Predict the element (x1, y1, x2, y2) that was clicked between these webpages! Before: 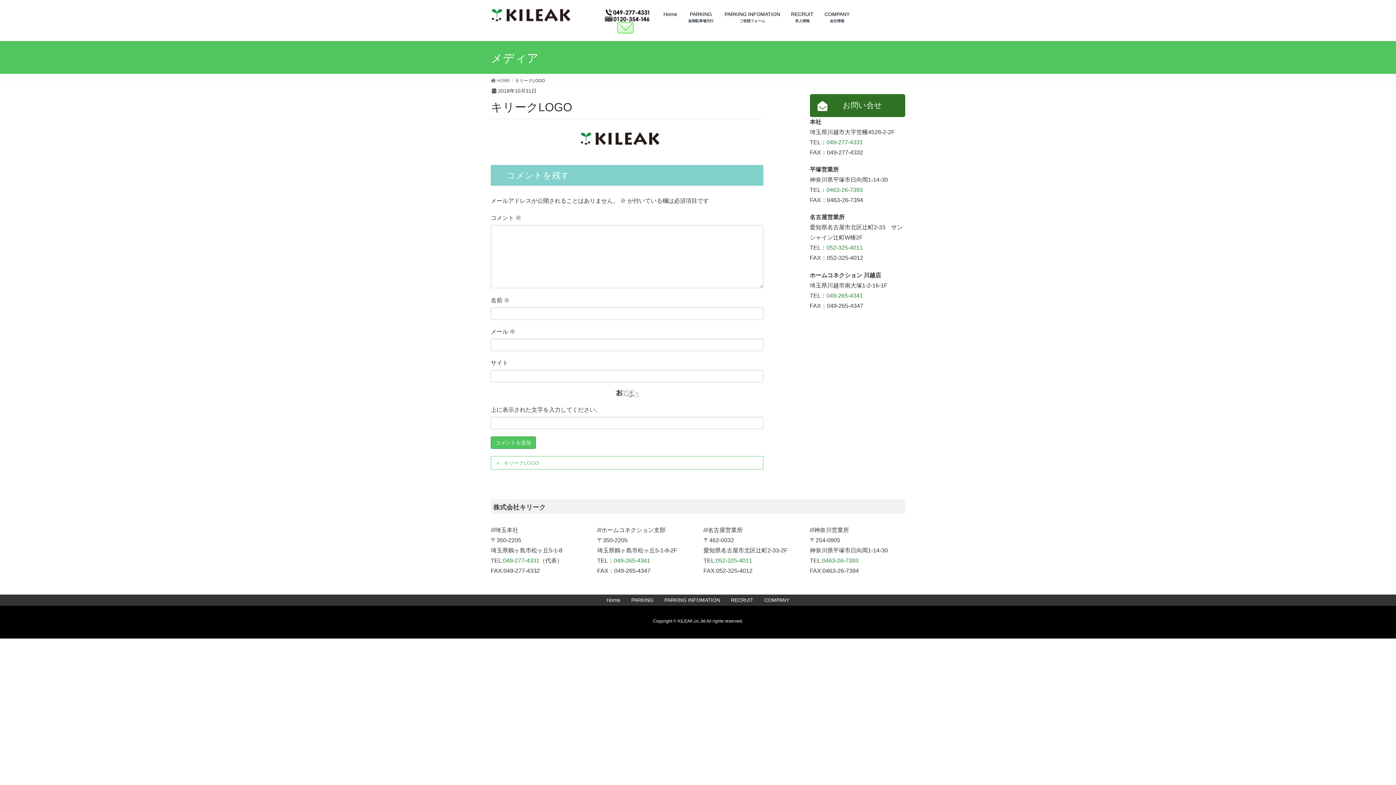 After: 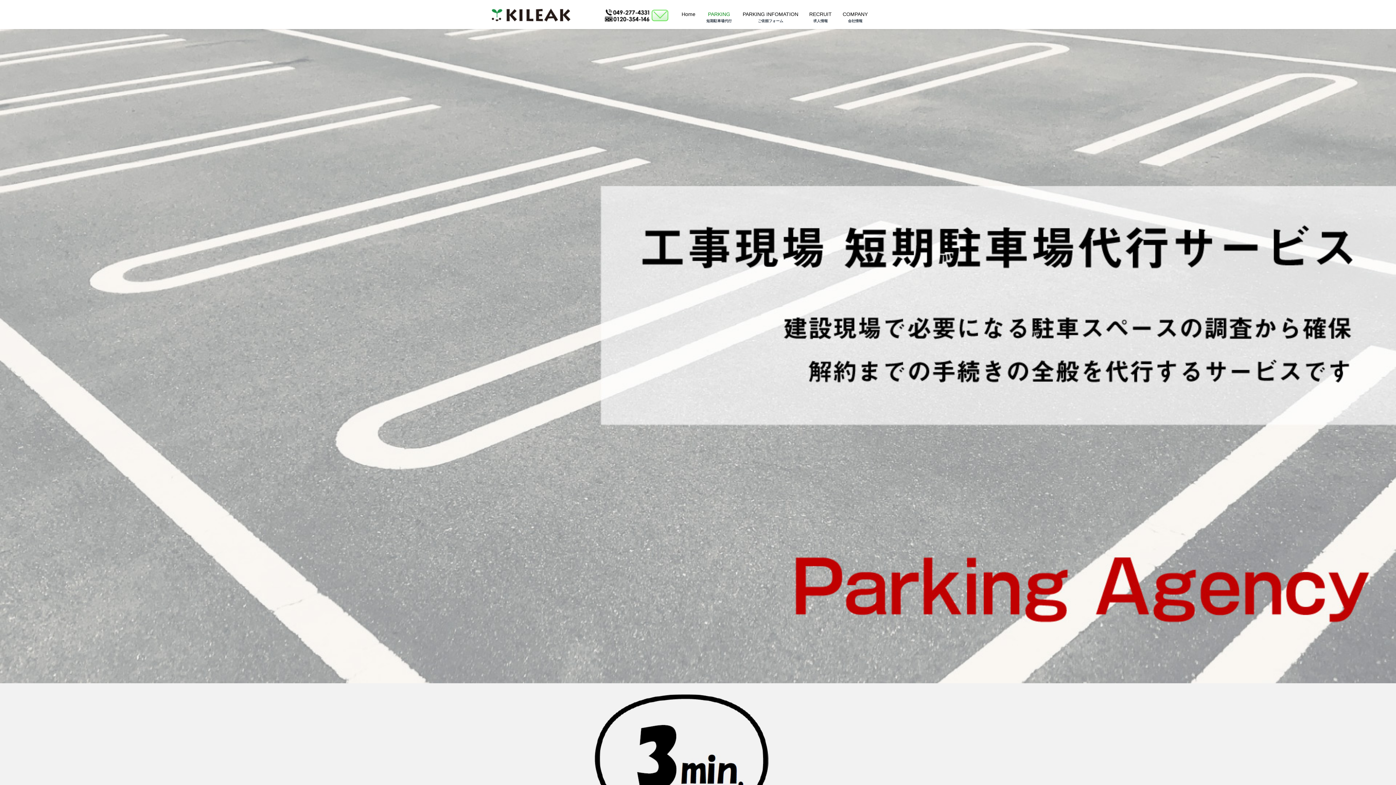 Action: bbox: (626, 595, 659, 606) label: PARKING